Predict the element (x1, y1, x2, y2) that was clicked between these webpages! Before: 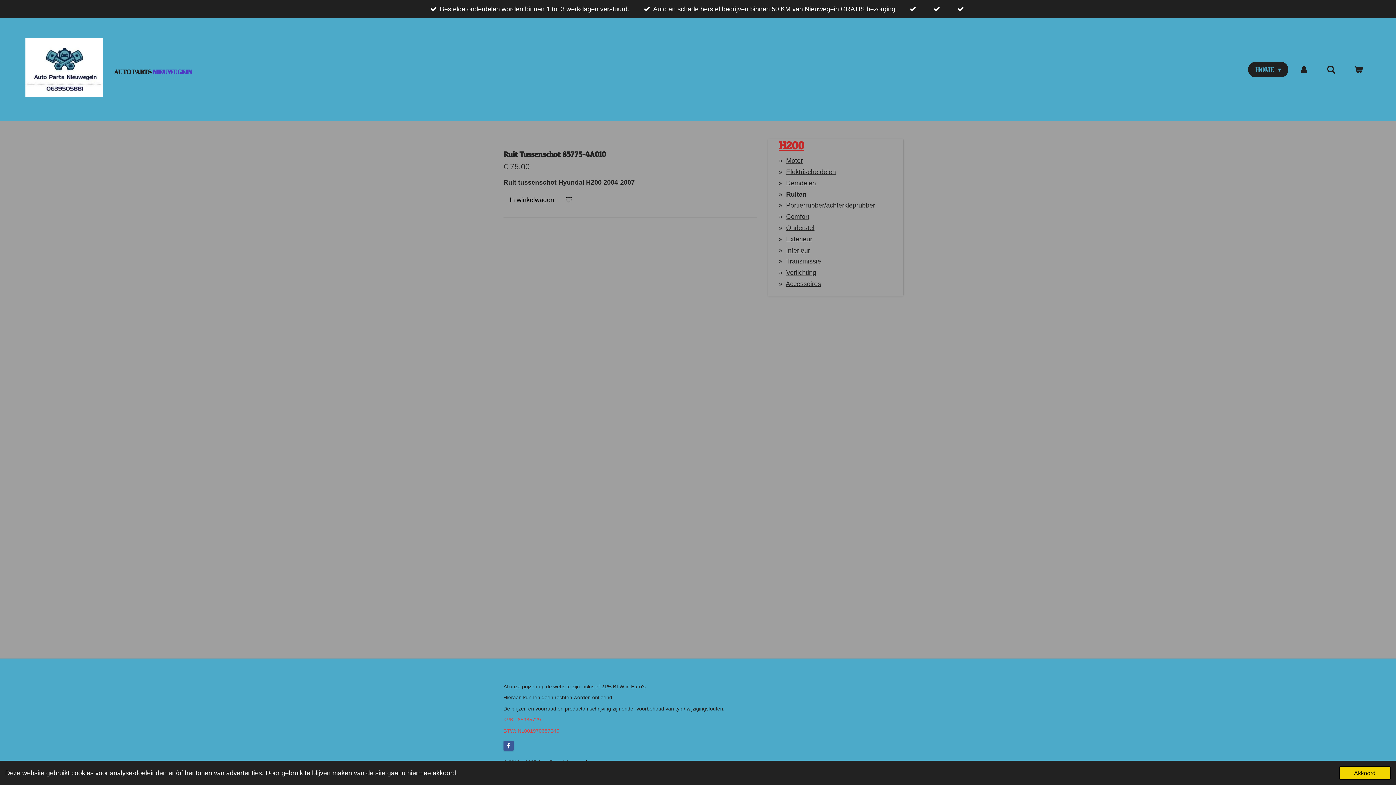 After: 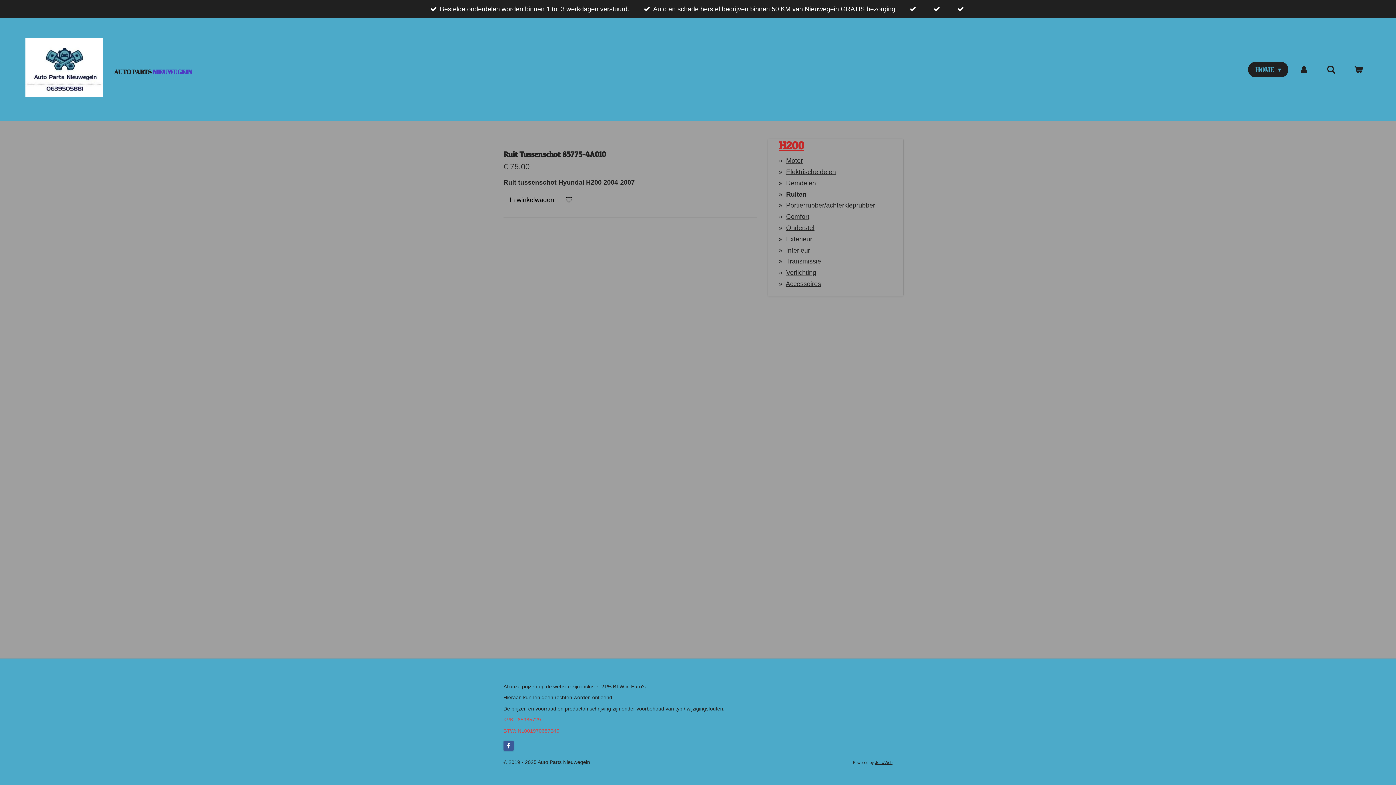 Action: bbox: (1339, 766, 1391, 780) label: dismiss cookie message